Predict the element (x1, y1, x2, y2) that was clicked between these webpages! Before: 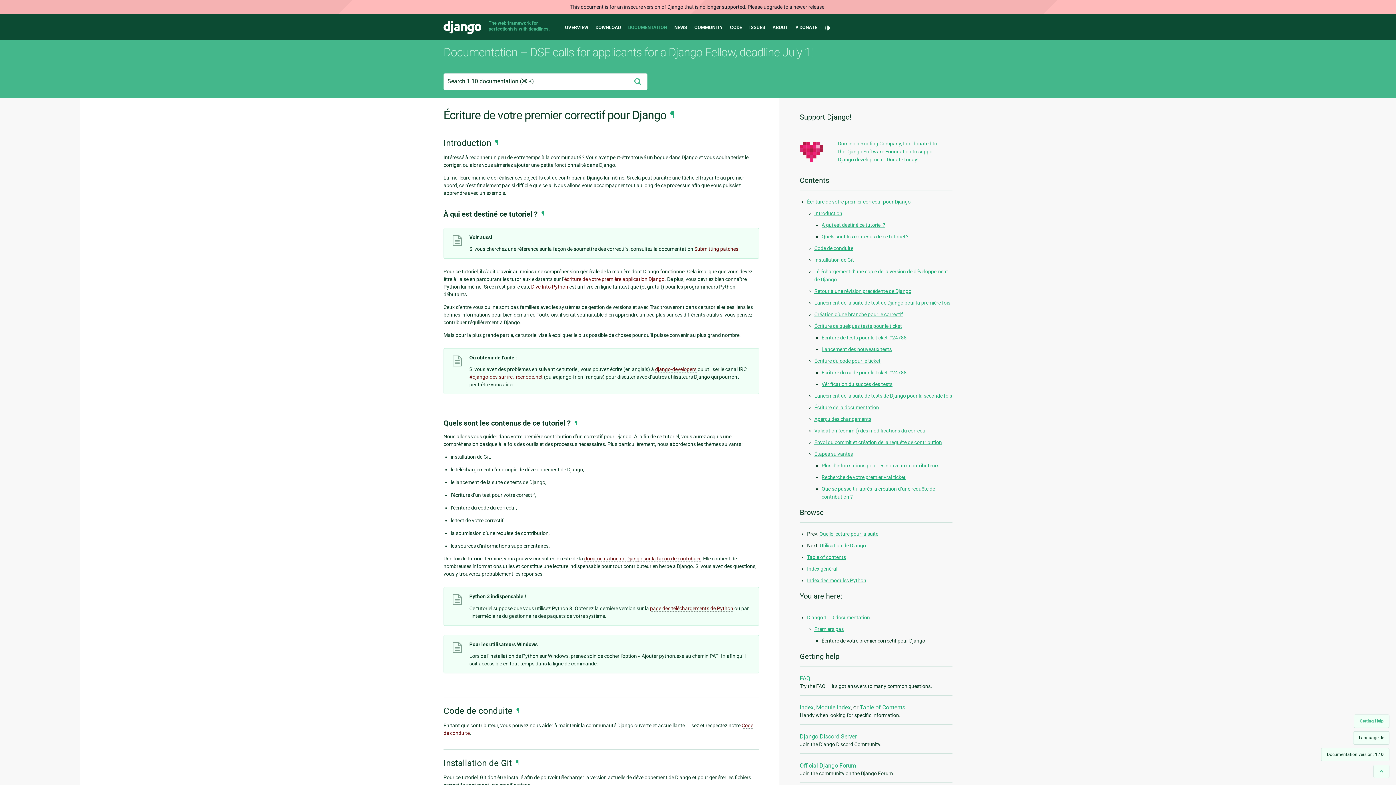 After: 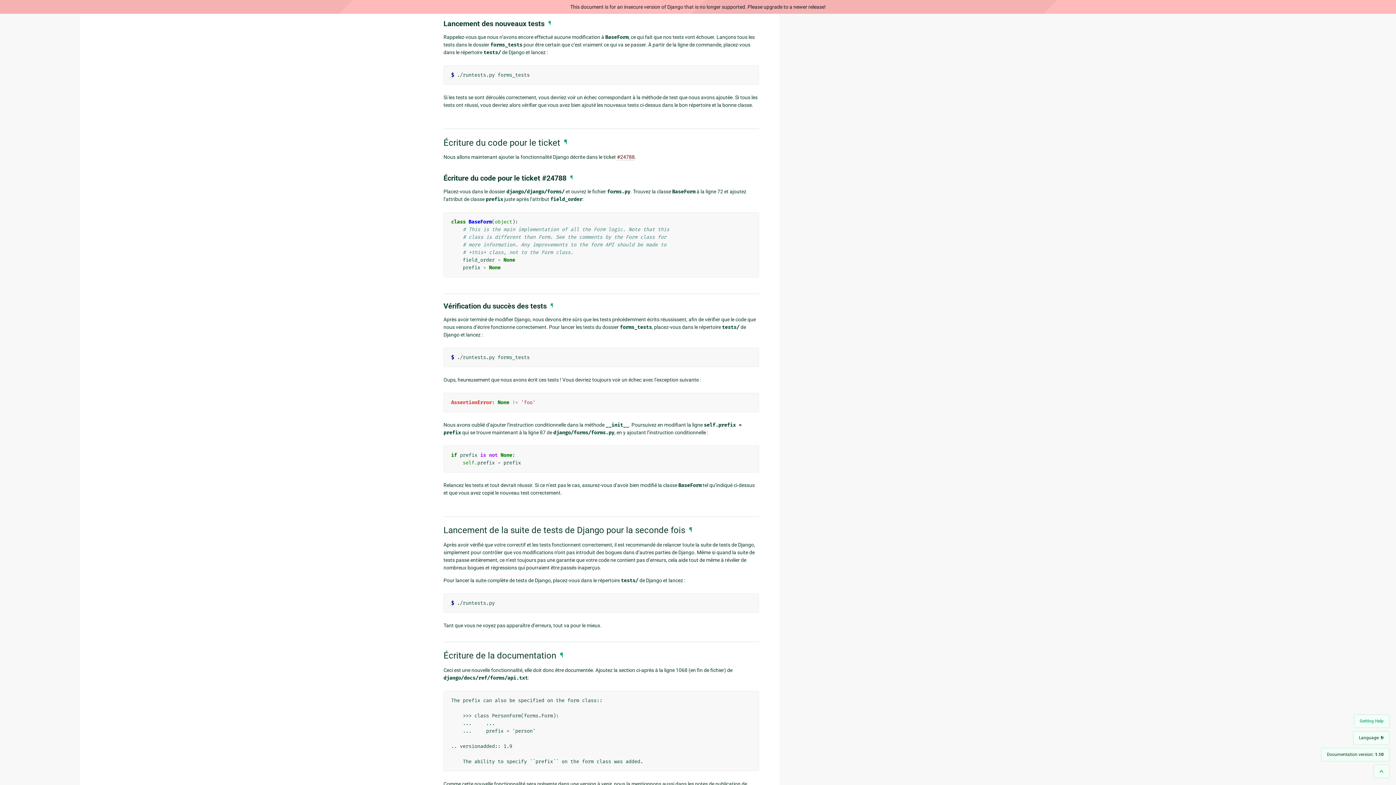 Action: label: Lancement des nouveaux tests bbox: (821, 346, 892, 352)